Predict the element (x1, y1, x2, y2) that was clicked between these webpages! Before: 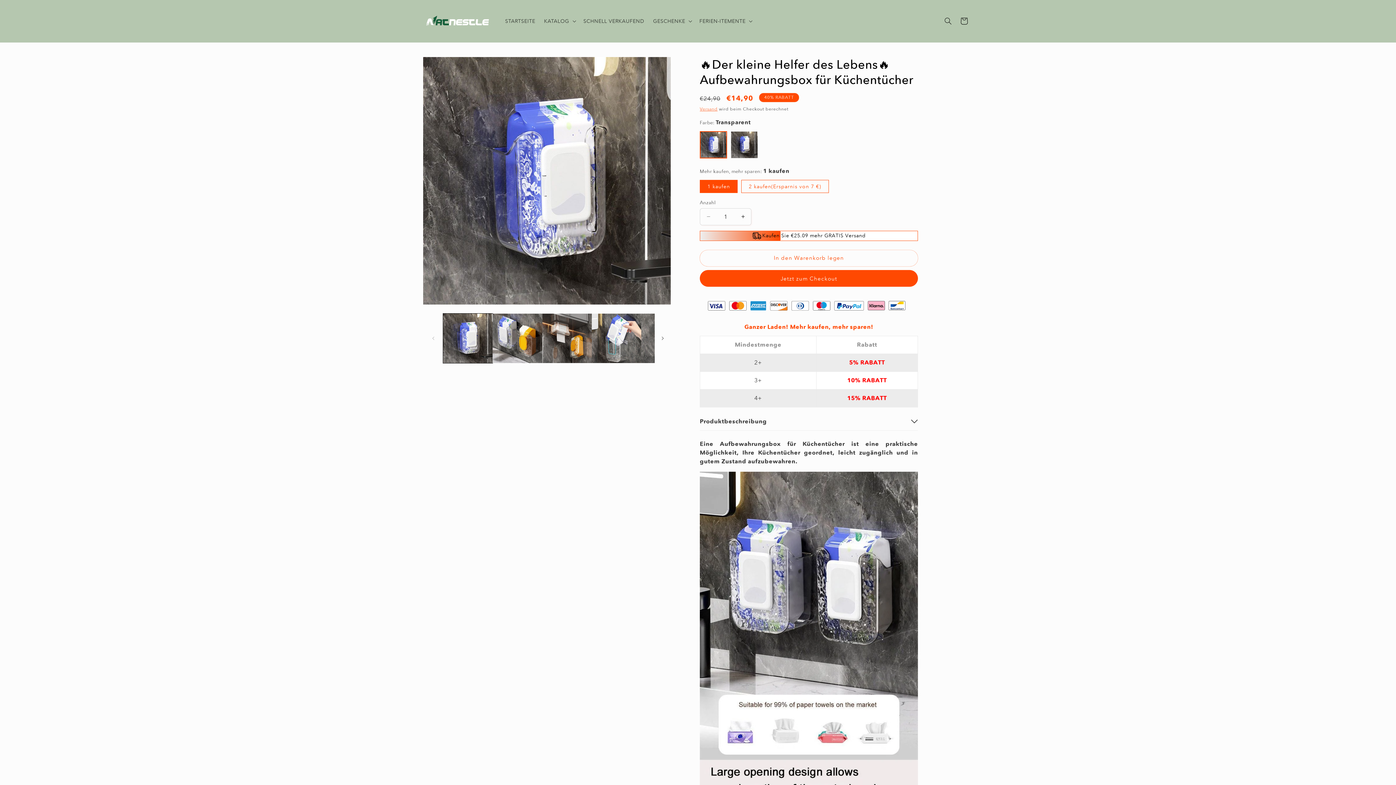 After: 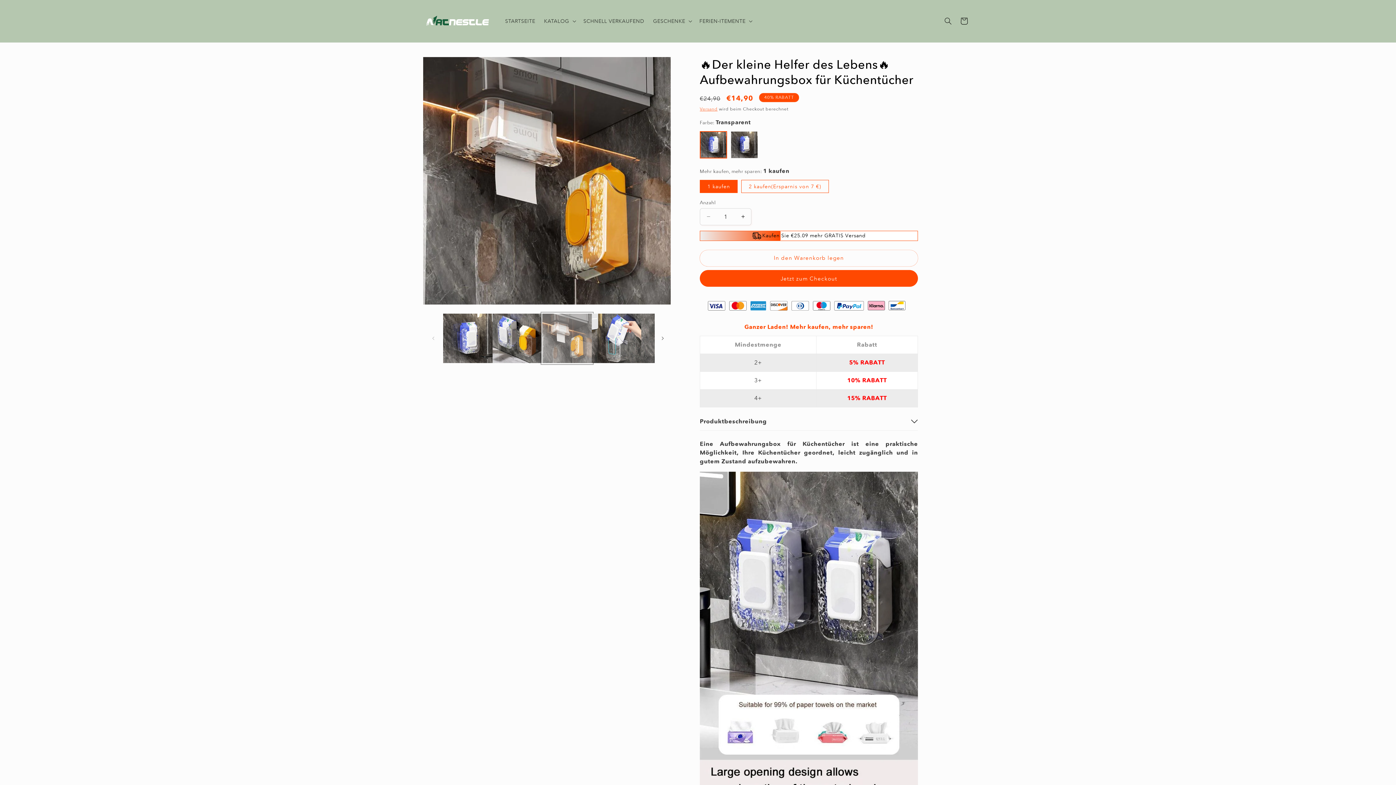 Action: label: Bild 3 in Galerieansicht laden bbox: (542, 313, 591, 363)